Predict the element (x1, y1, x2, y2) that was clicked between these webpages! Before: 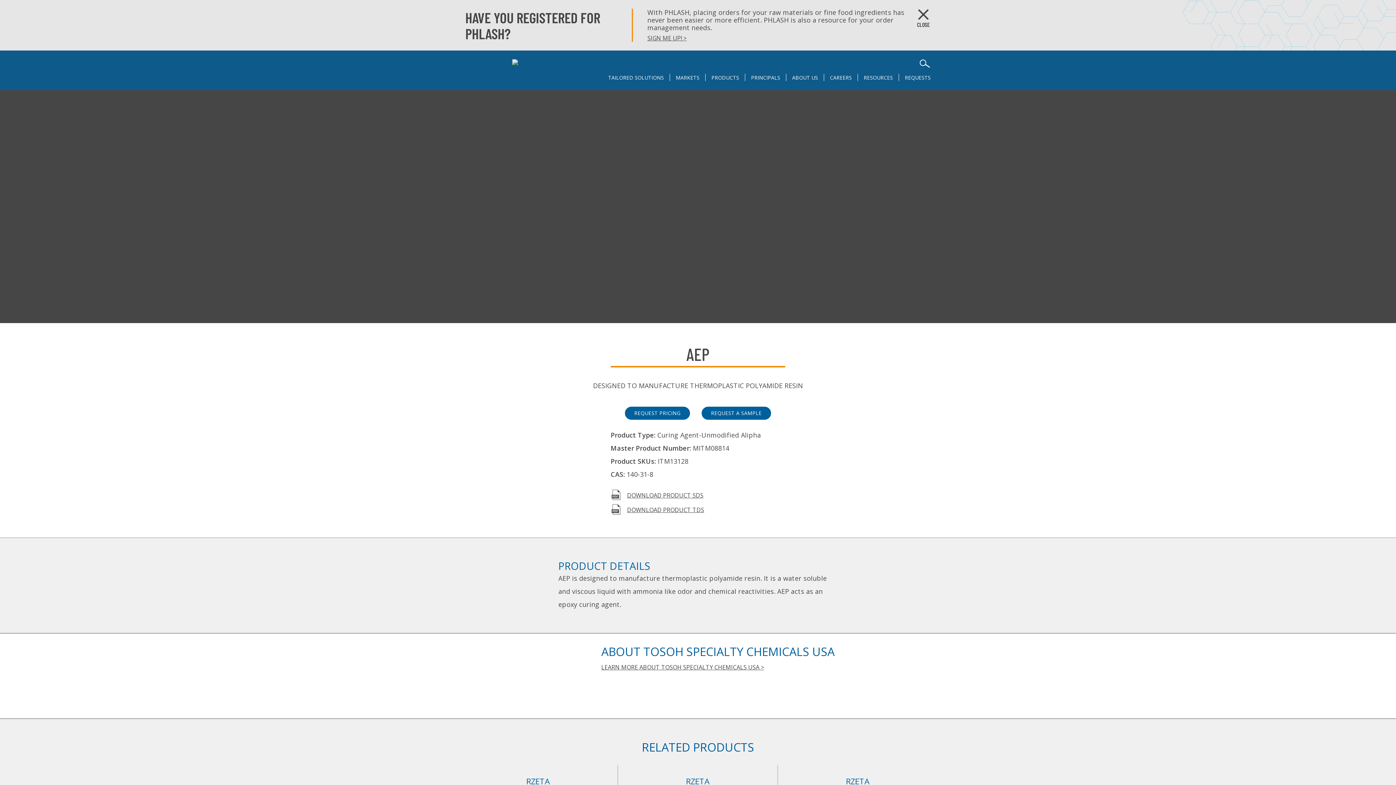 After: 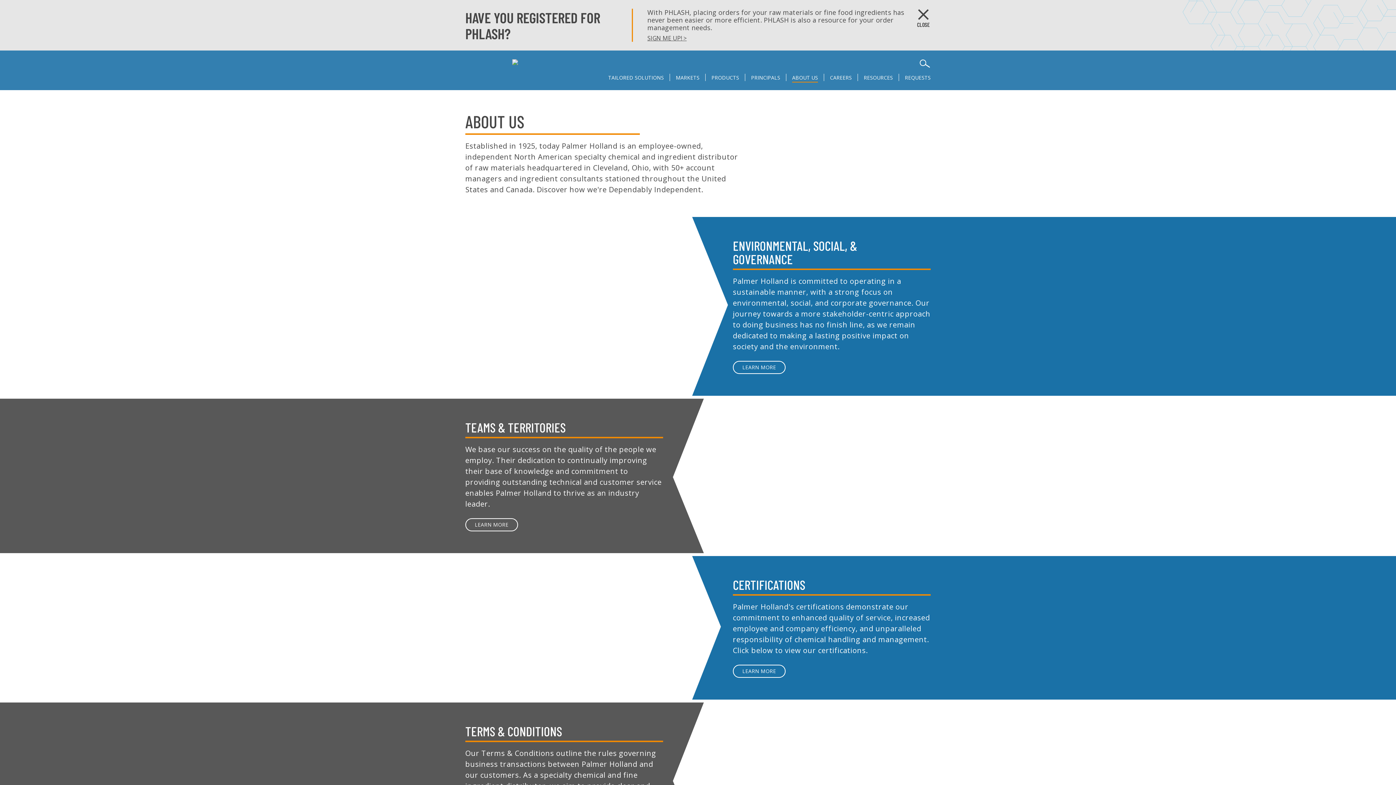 Action: label: ABOUT US bbox: (792, 74, 818, 82)